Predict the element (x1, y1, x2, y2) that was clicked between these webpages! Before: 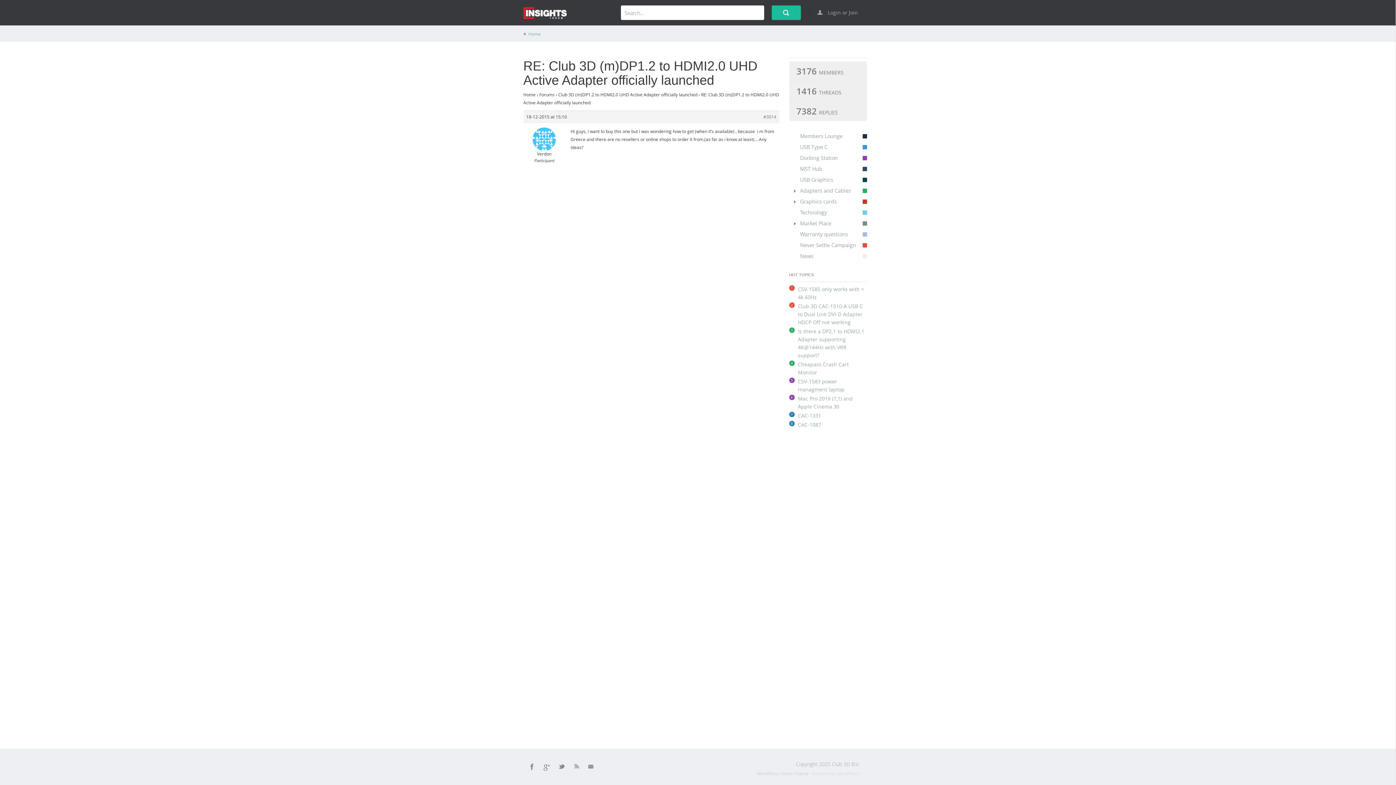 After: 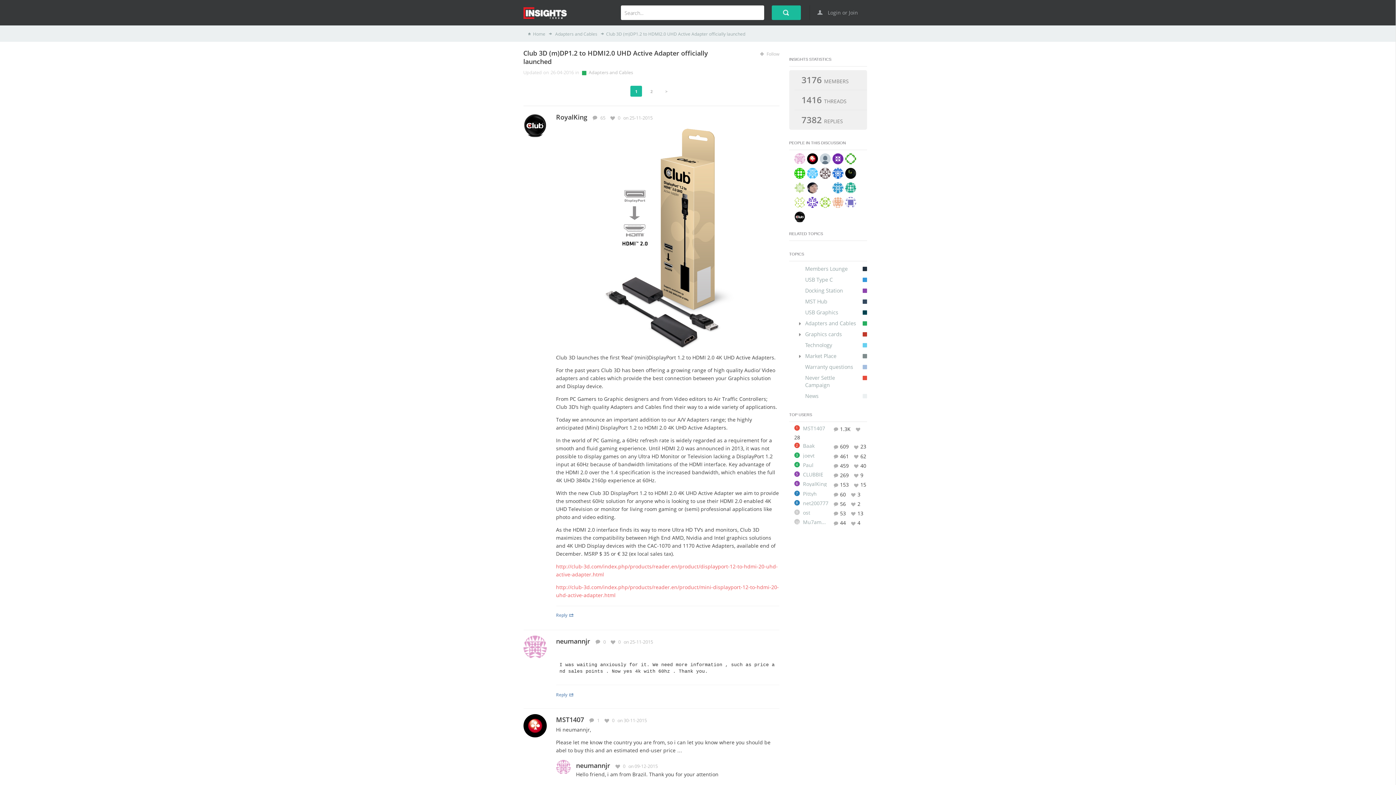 Action: bbox: (558, 91, 697, 97) label: Club 3D (m)DP1.2 to HDMI2.0 UHD Active Adapter officially launched